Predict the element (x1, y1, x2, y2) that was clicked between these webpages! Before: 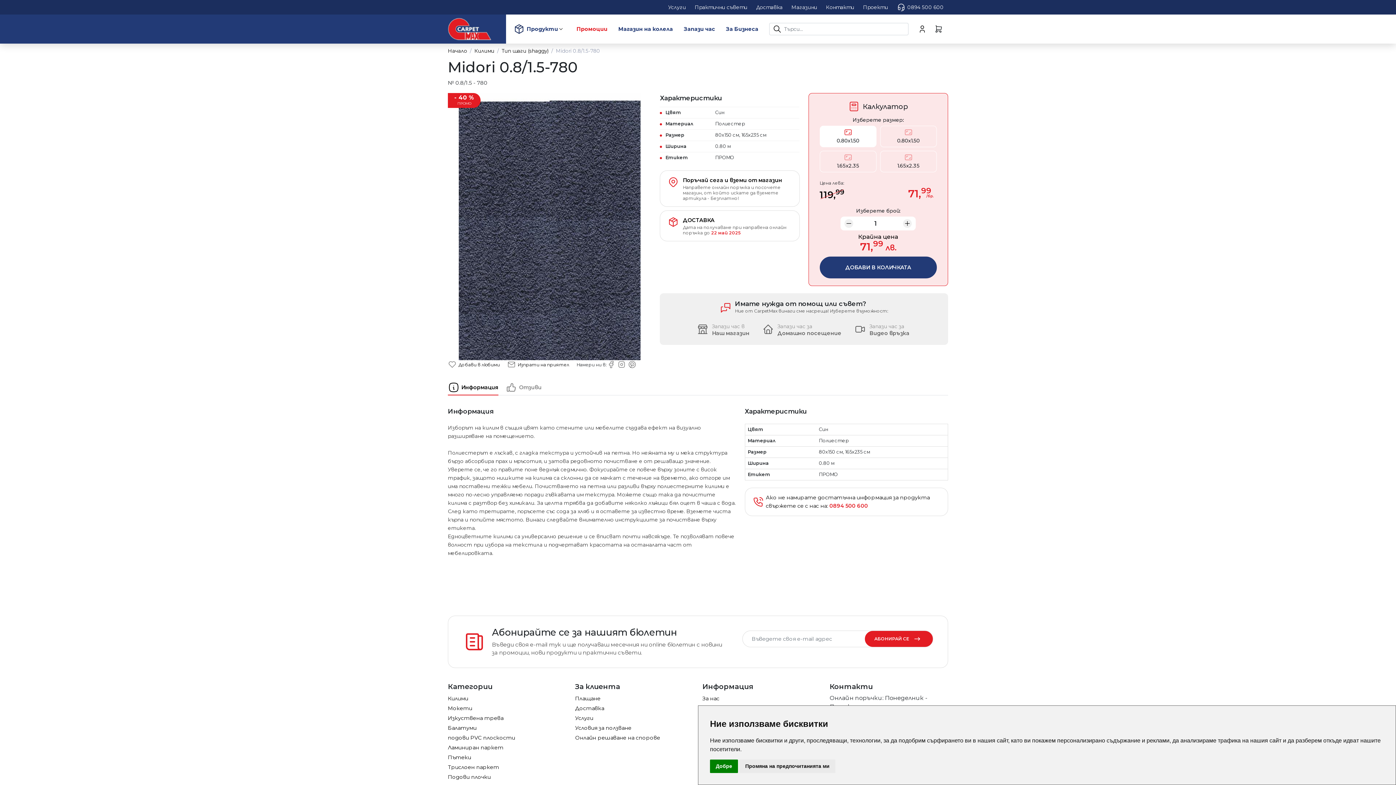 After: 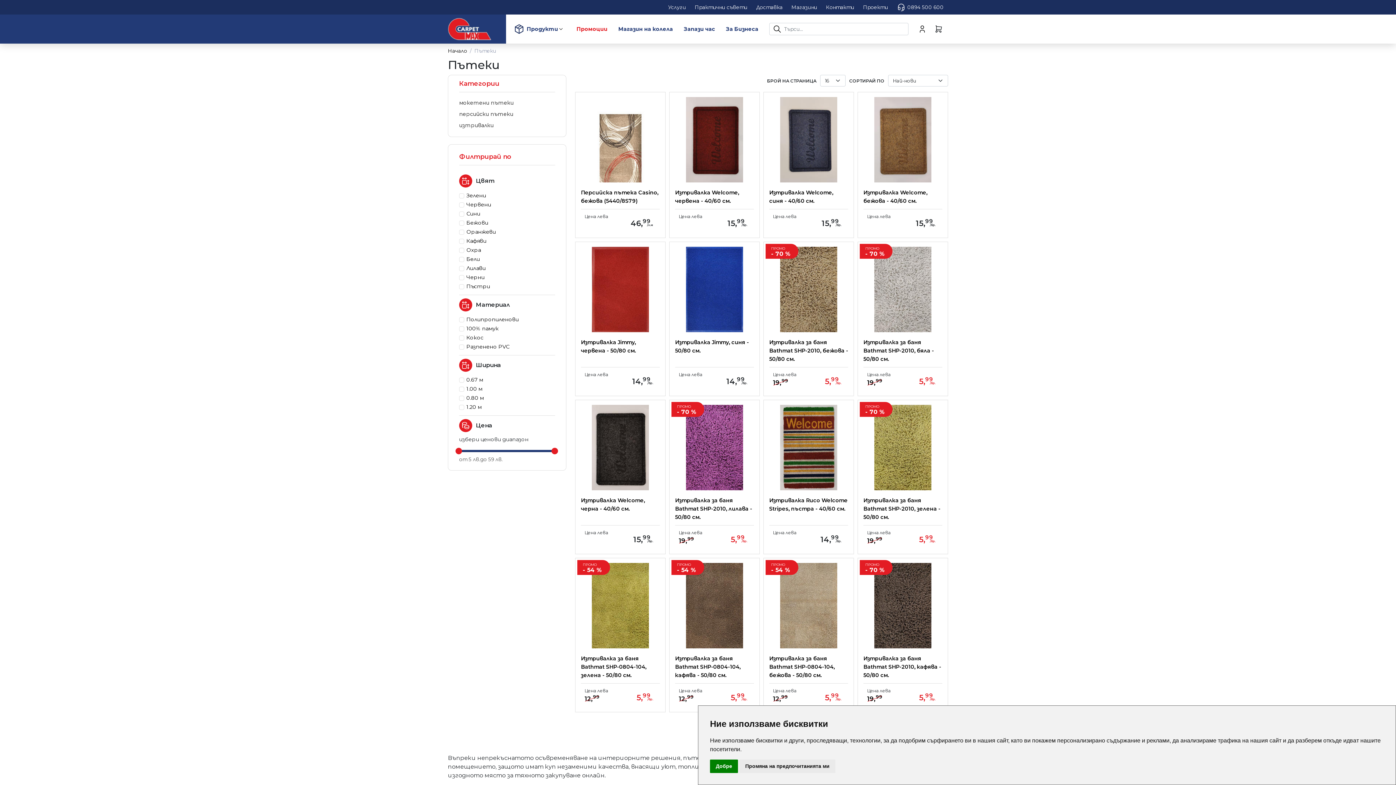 Action: bbox: (448, 753, 566, 762) label: Пътеки